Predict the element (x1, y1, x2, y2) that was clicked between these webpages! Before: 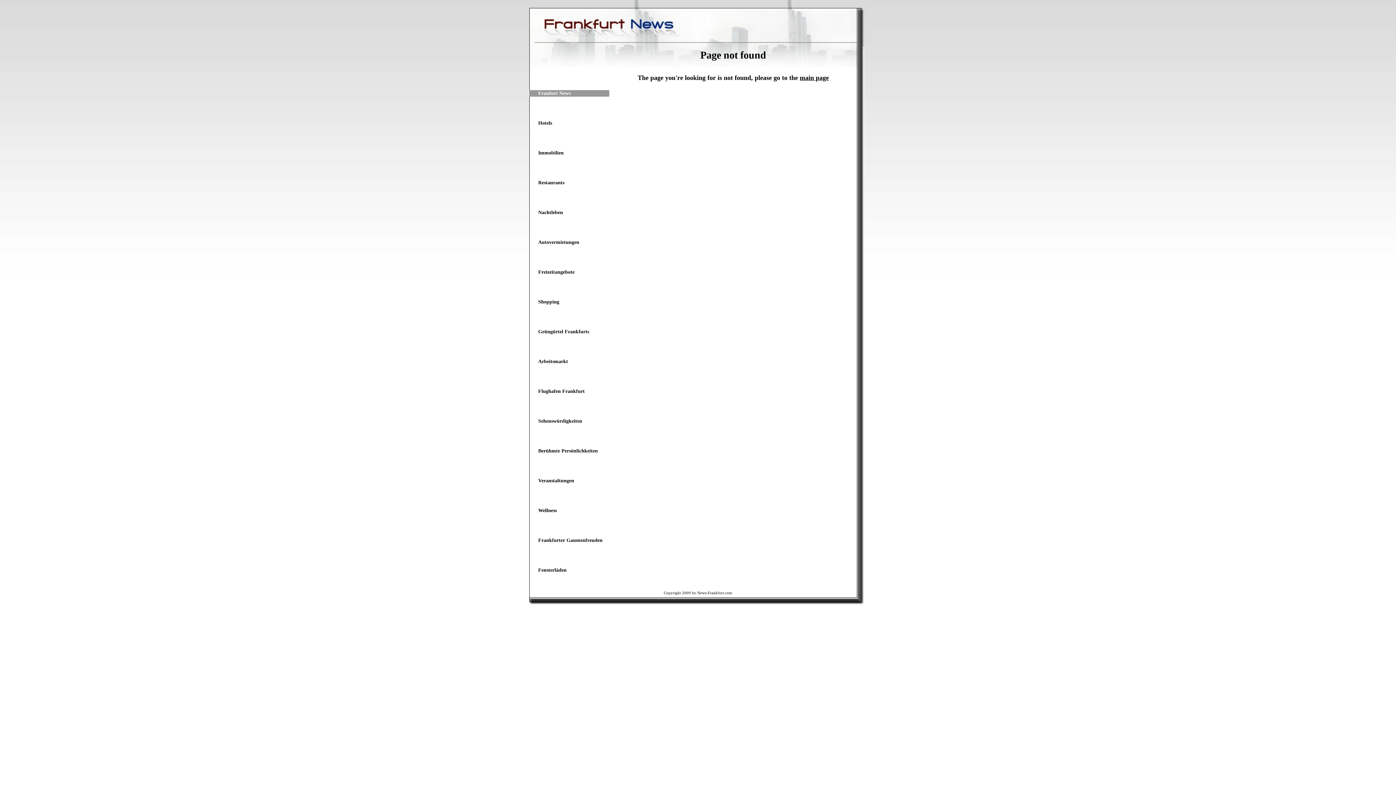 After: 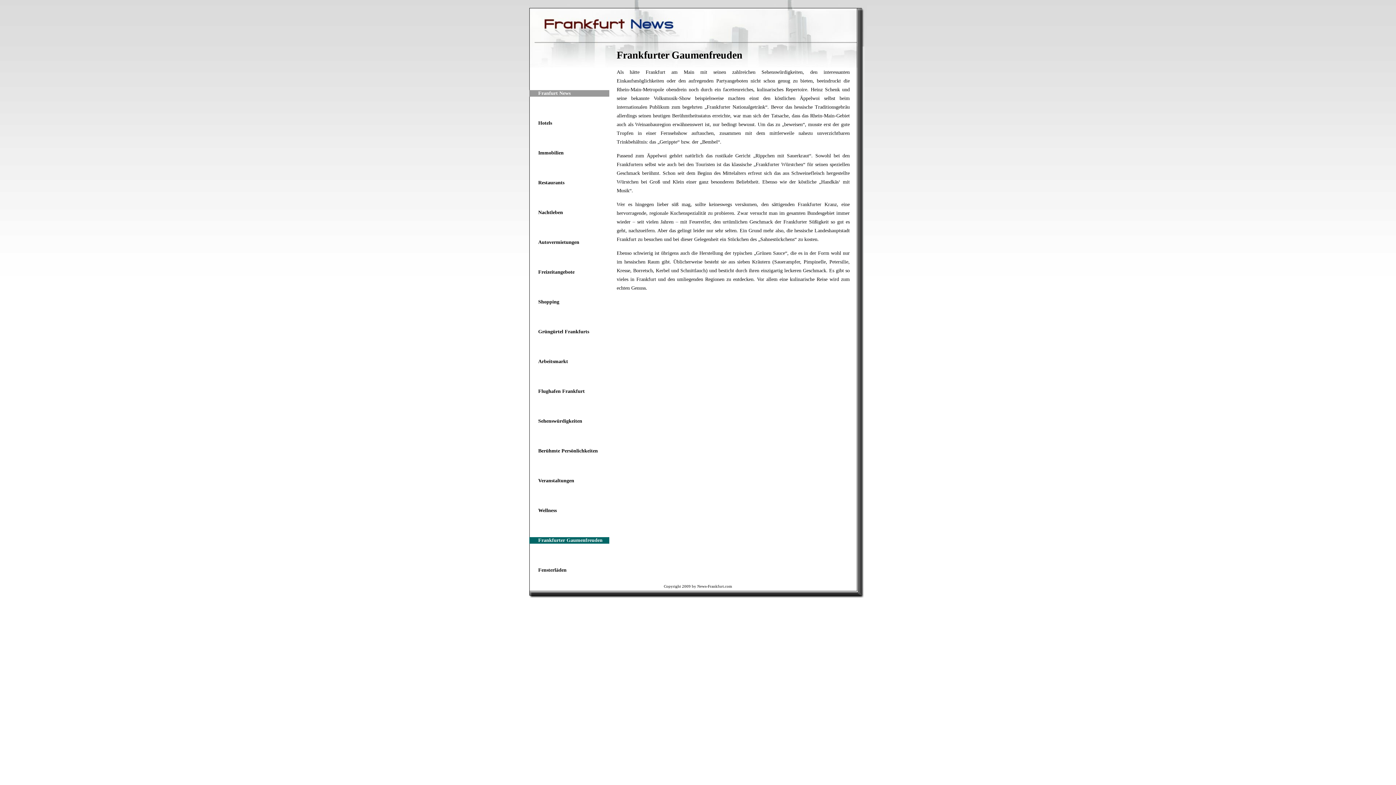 Action: bbox: (529, 537, 609, 544) label: Frankfurter Gaumenfreuden